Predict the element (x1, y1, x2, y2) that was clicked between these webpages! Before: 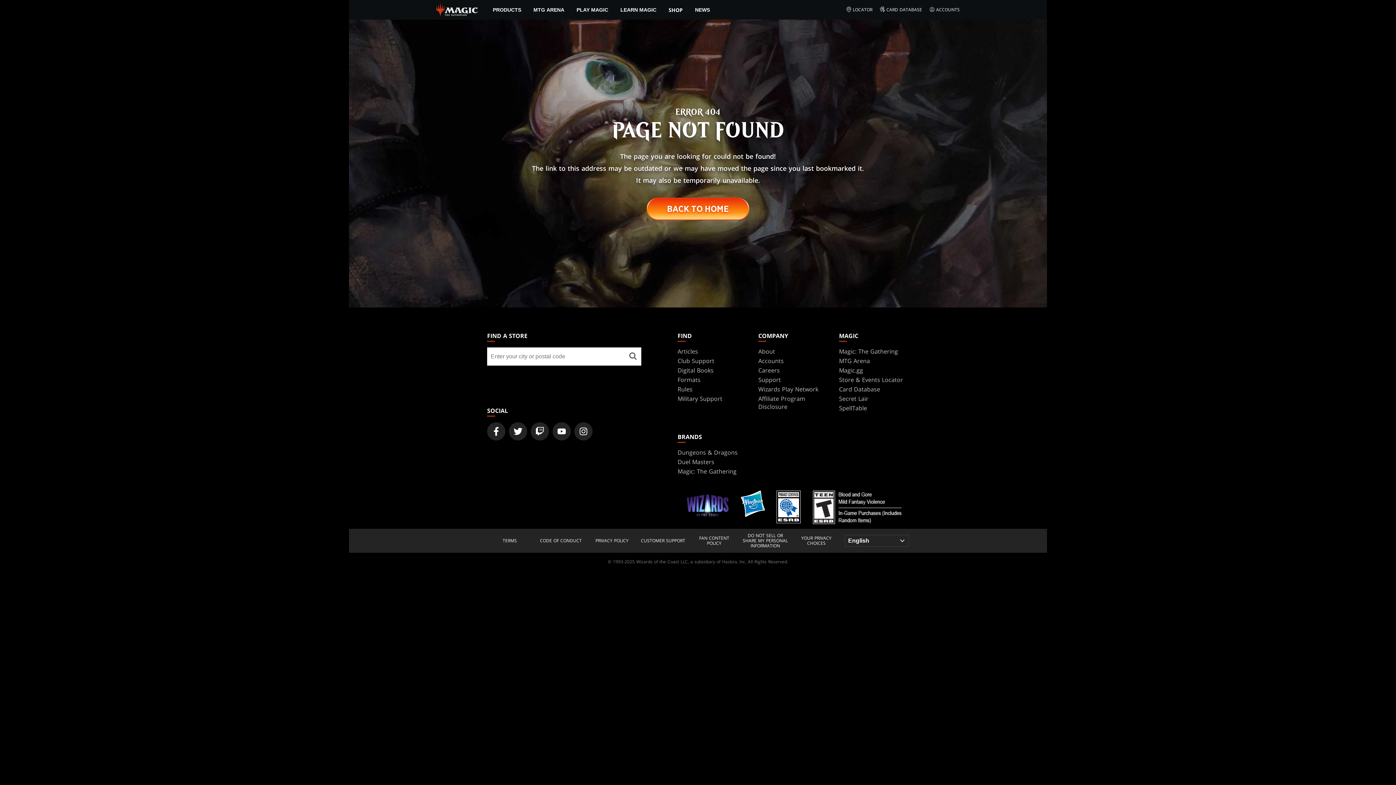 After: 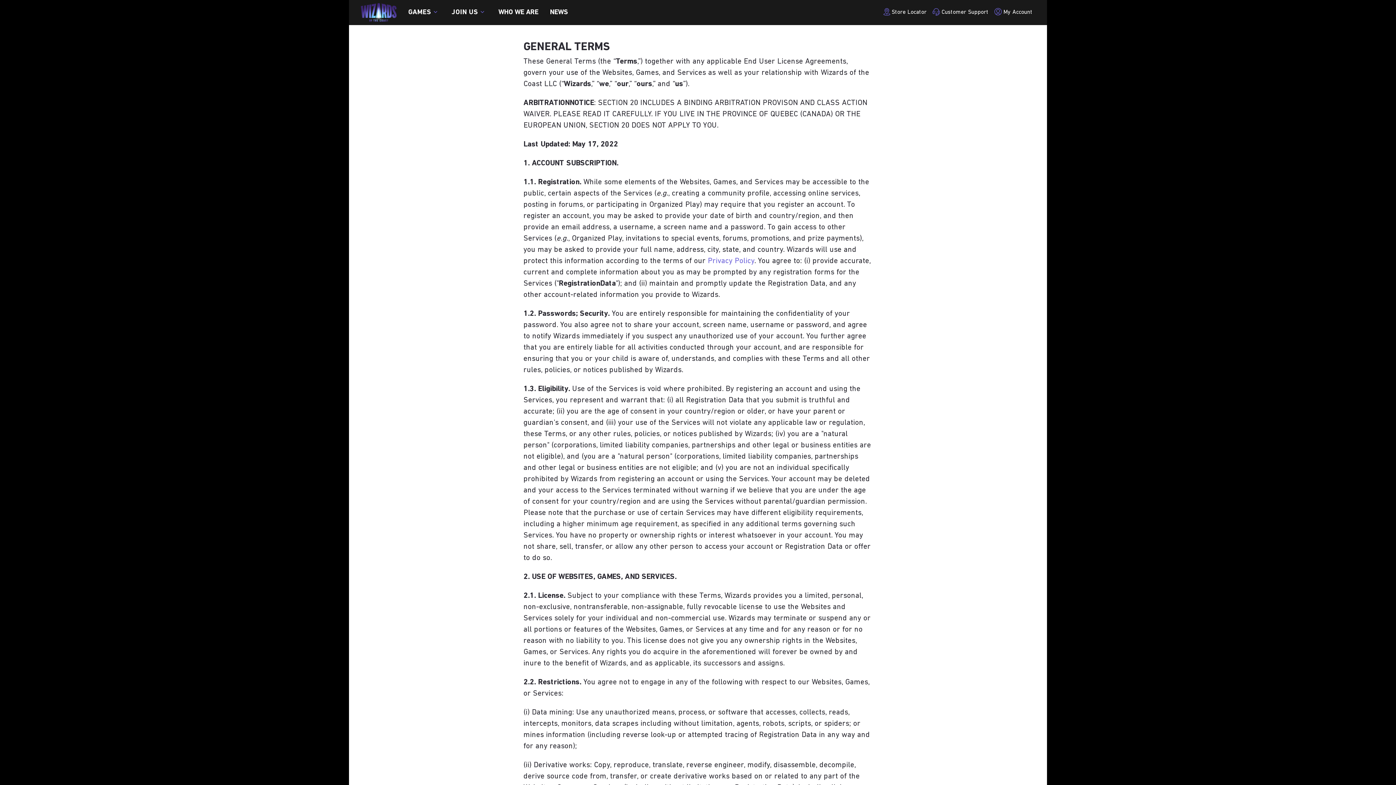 Action: label: TERMS bbox: (502, 538, 517, 543)